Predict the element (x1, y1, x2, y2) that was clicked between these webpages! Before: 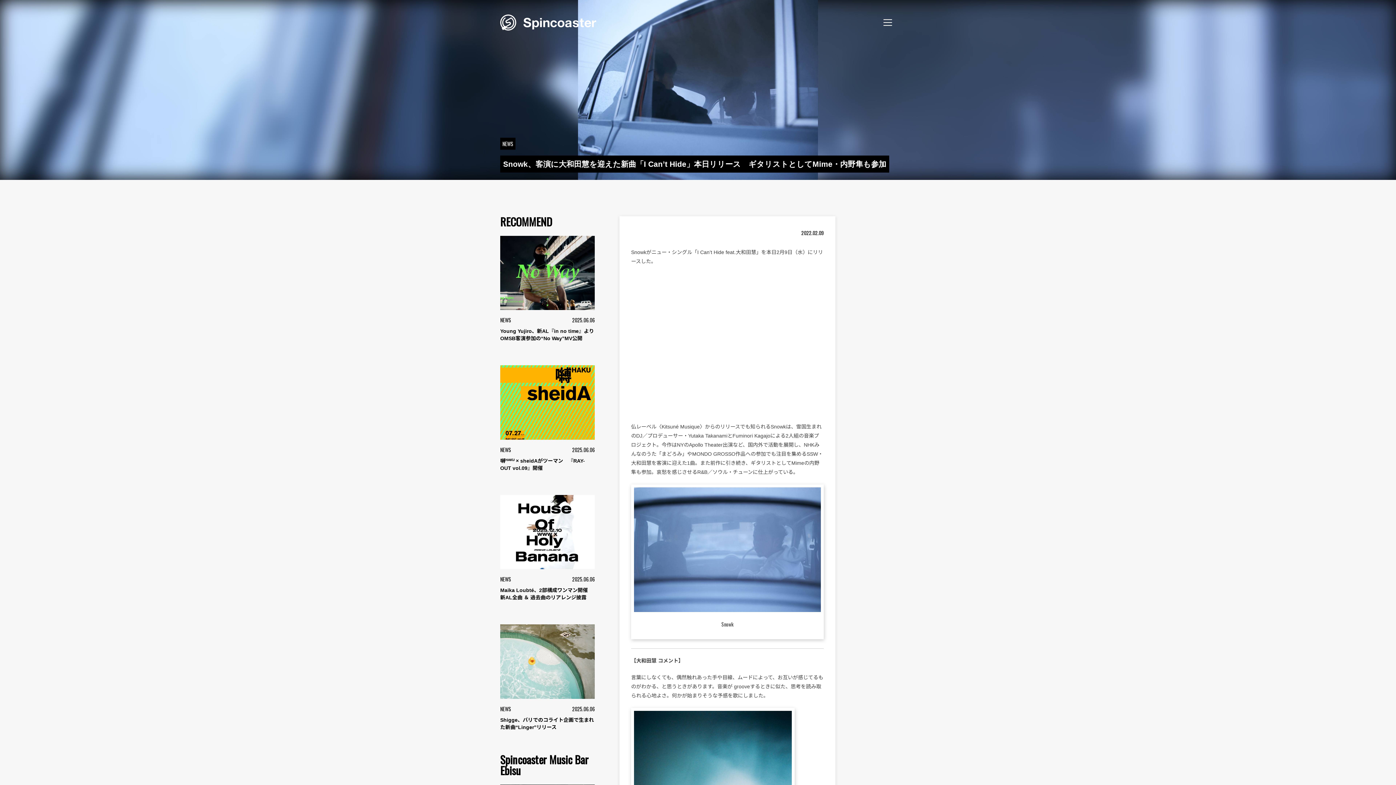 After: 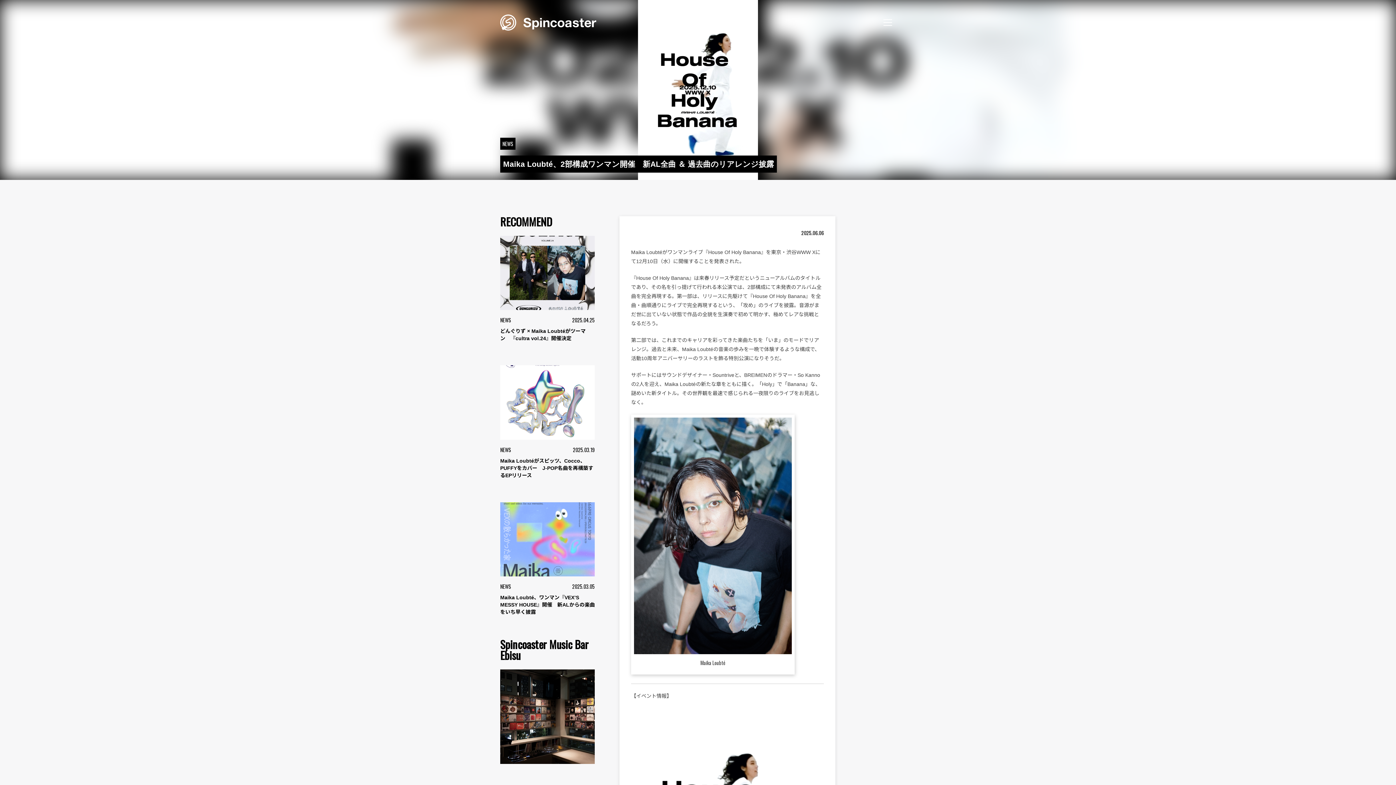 Action: label: NEWS
2025.06.06

Maika Loubté、2部構成ワンマン開催　新AL全曲 ＆ 過去曲のリアレンジ披露 bbox: (500, 495, 594, 601)